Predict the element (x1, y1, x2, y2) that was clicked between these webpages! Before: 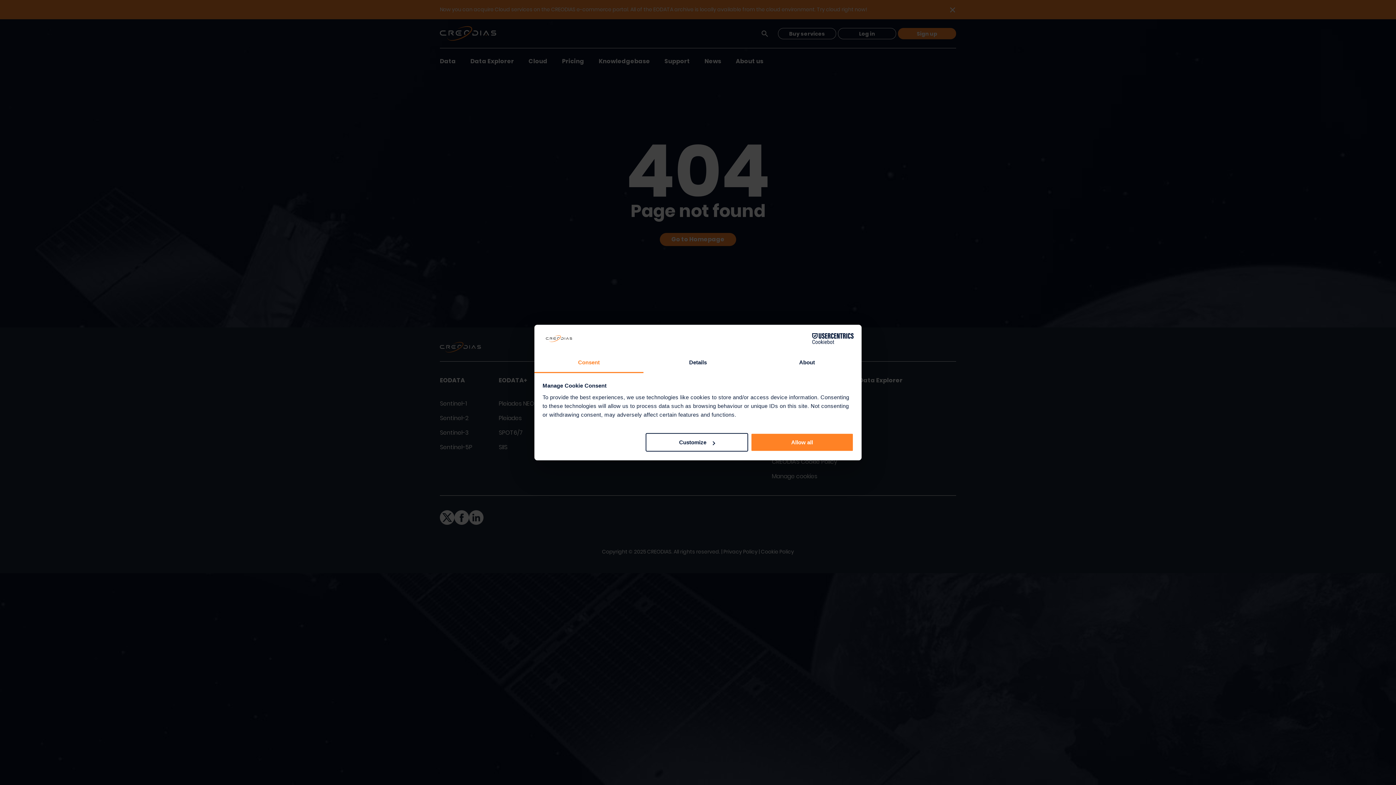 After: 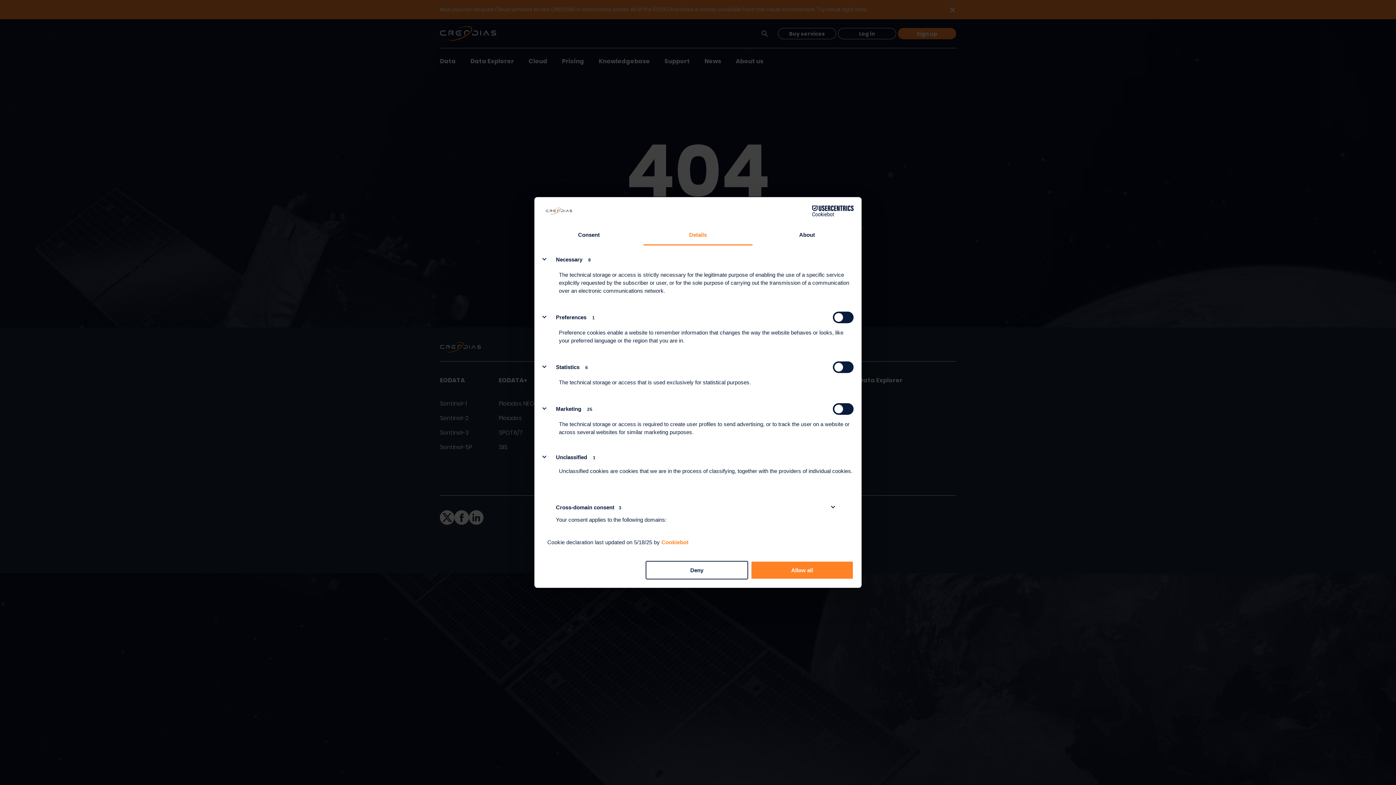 Action: label: Customize bbox: (645, 433, 748, 451)